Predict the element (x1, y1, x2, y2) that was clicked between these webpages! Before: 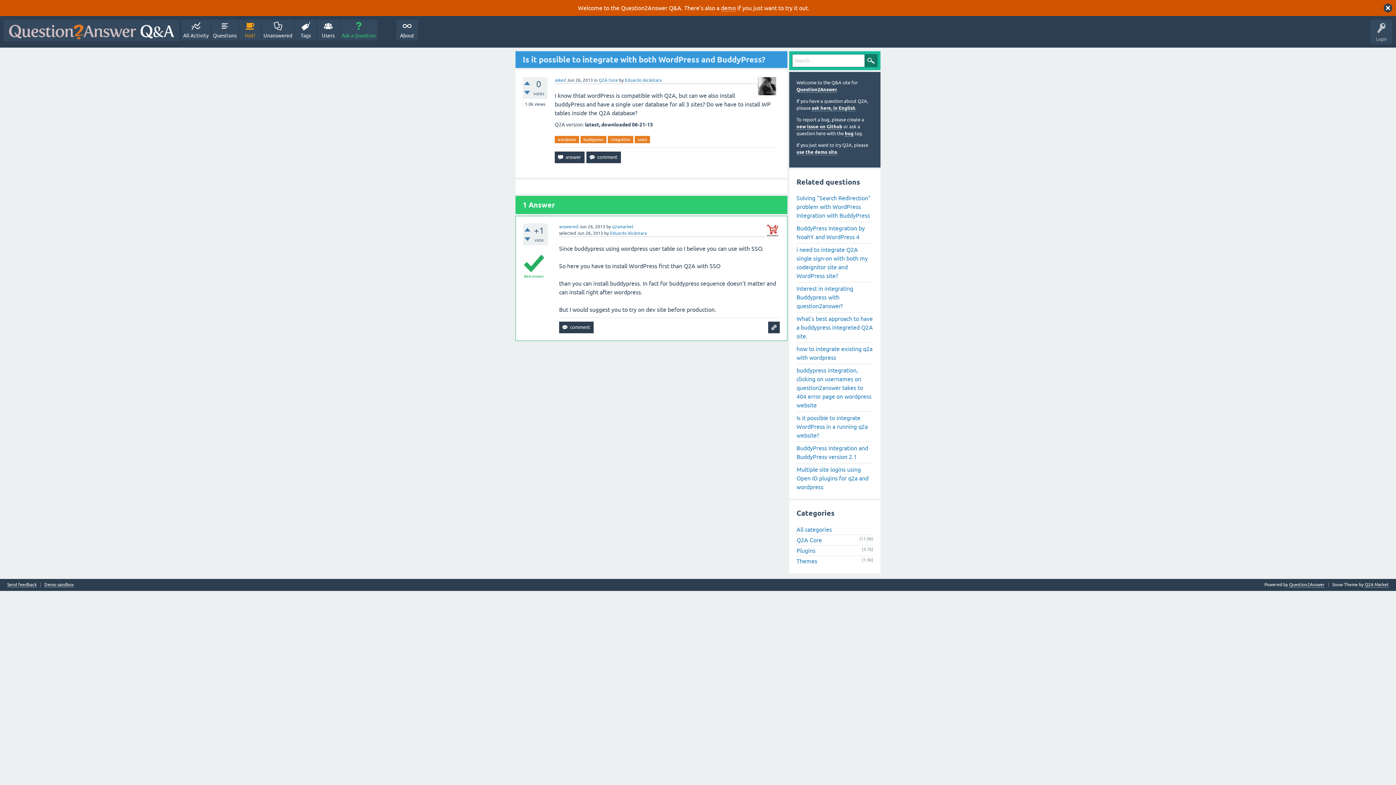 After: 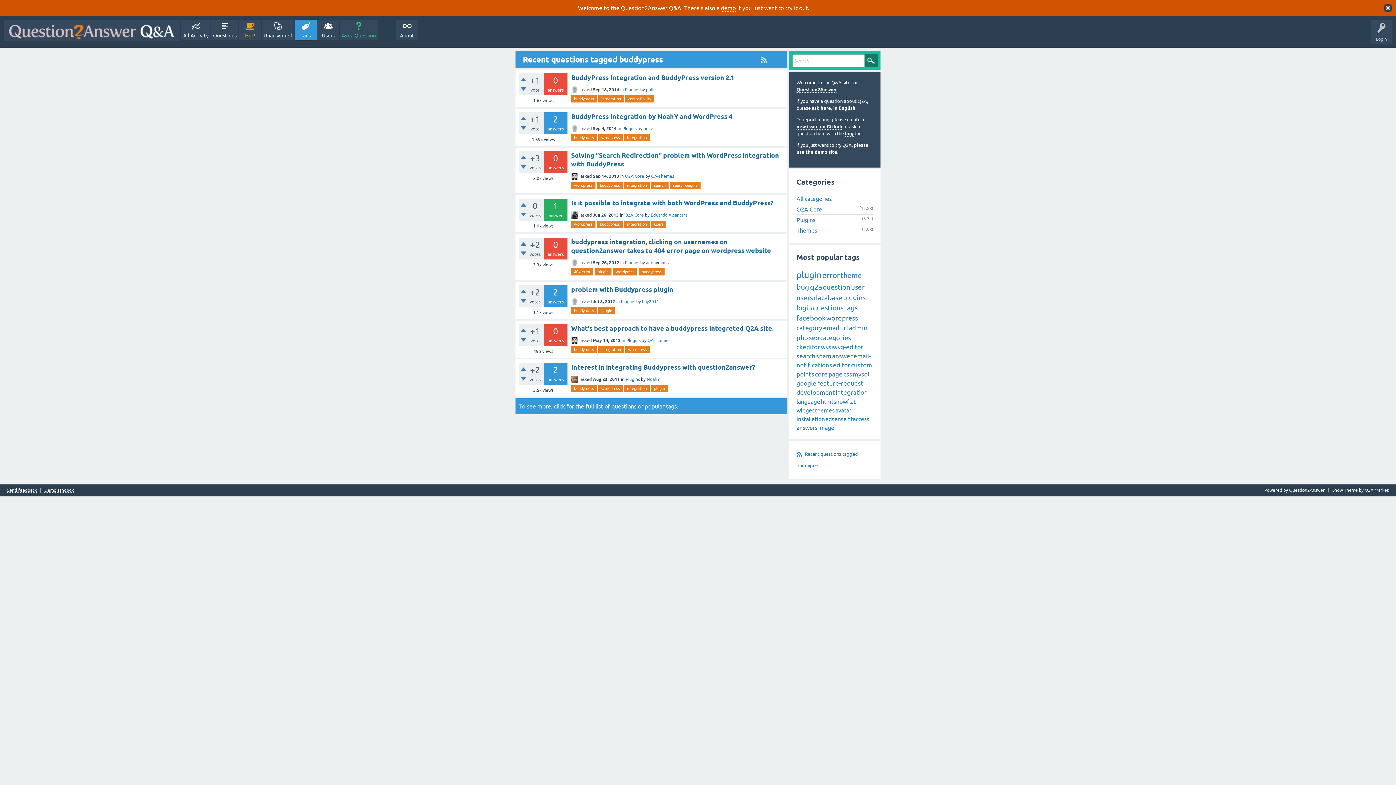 Action: bbox: (580, 136, 606, 143) label: buddypress